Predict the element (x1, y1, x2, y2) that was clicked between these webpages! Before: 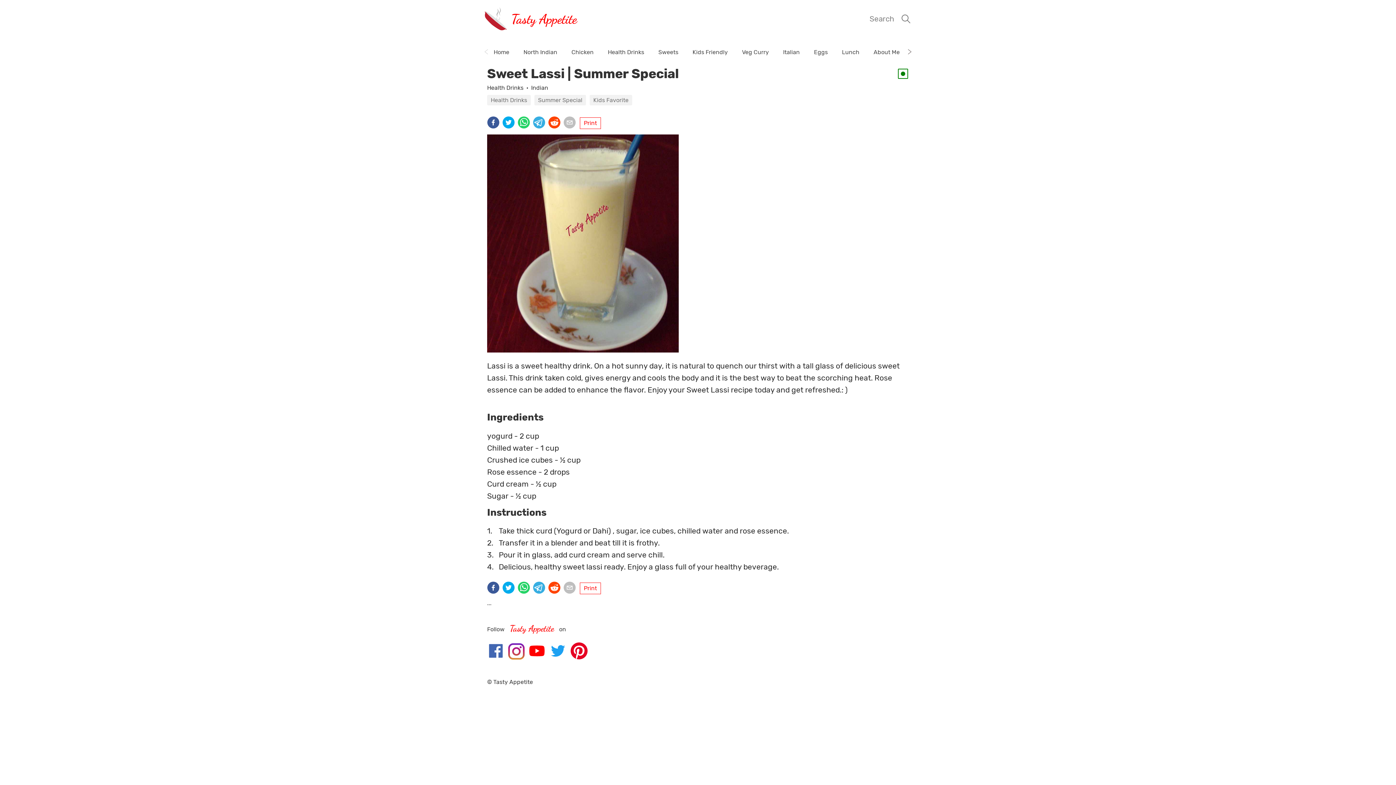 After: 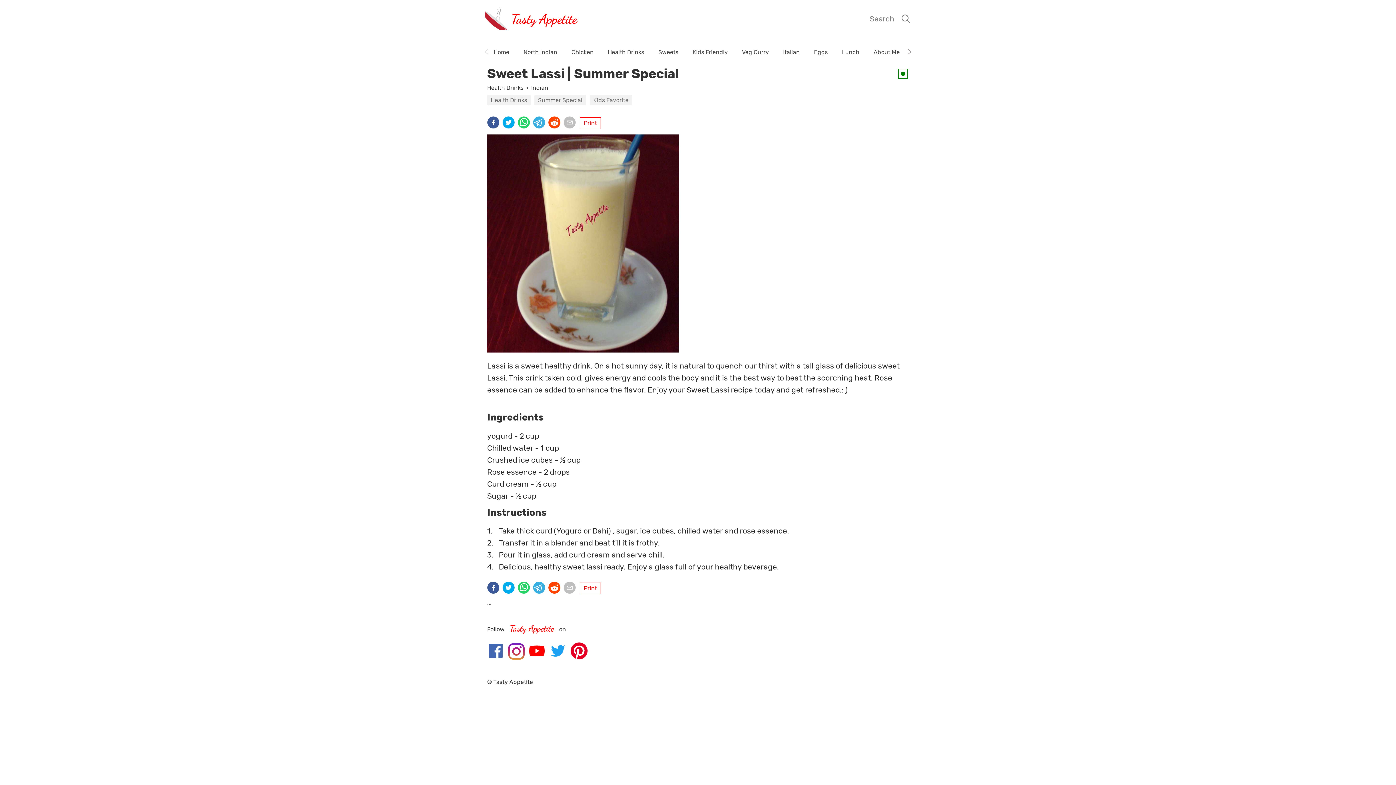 Action: bbox: (549, 654, 566, 661)